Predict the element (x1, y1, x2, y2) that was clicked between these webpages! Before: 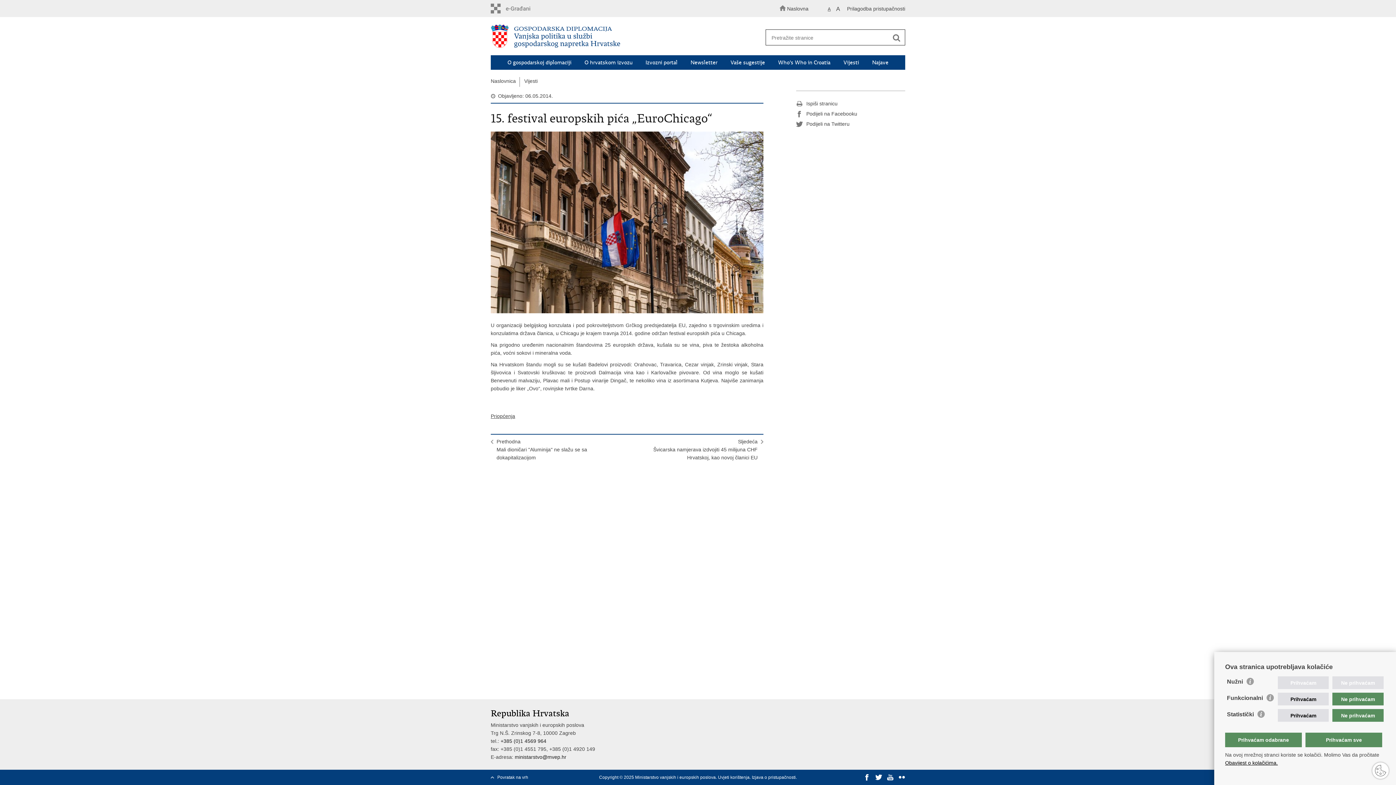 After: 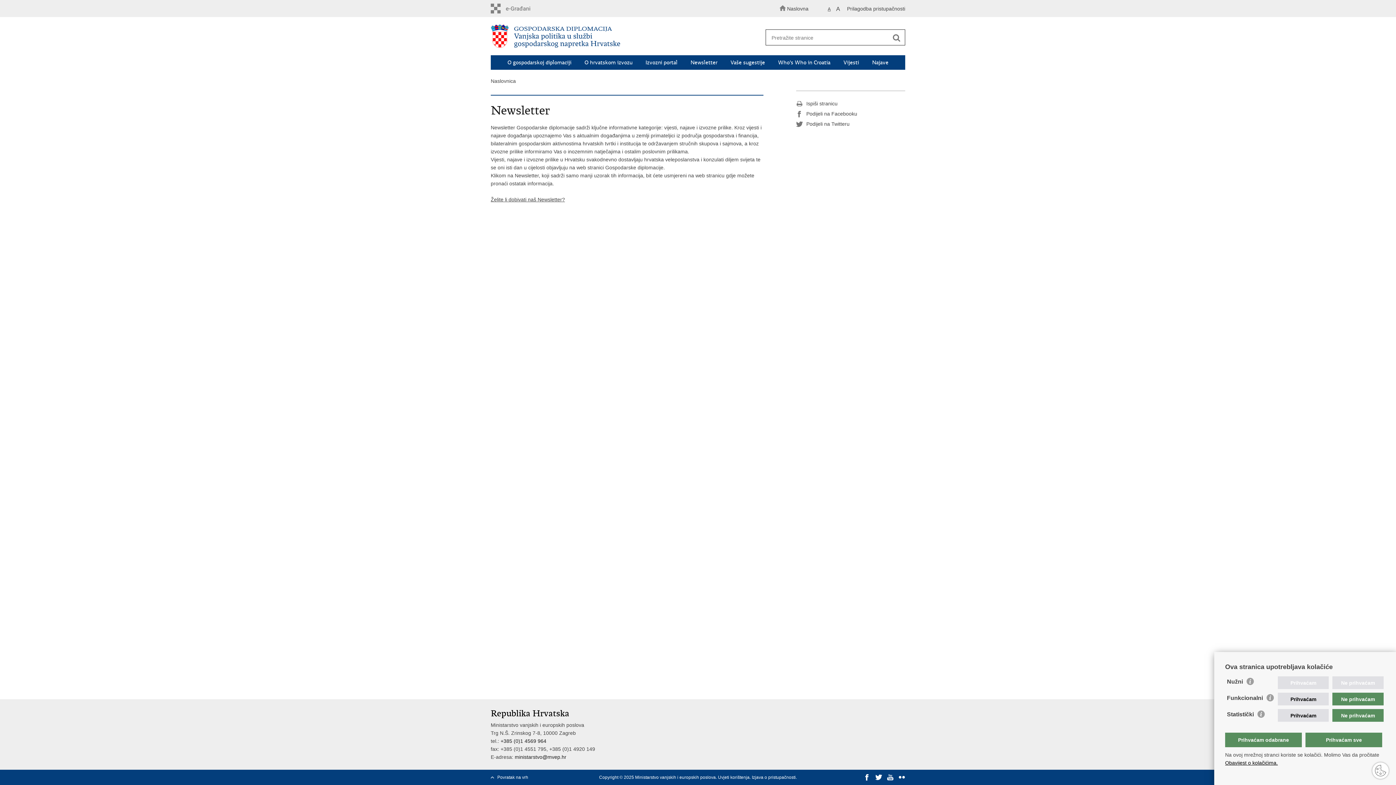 Action: bbox: (690, 59, 717, 65) label: Newsletter